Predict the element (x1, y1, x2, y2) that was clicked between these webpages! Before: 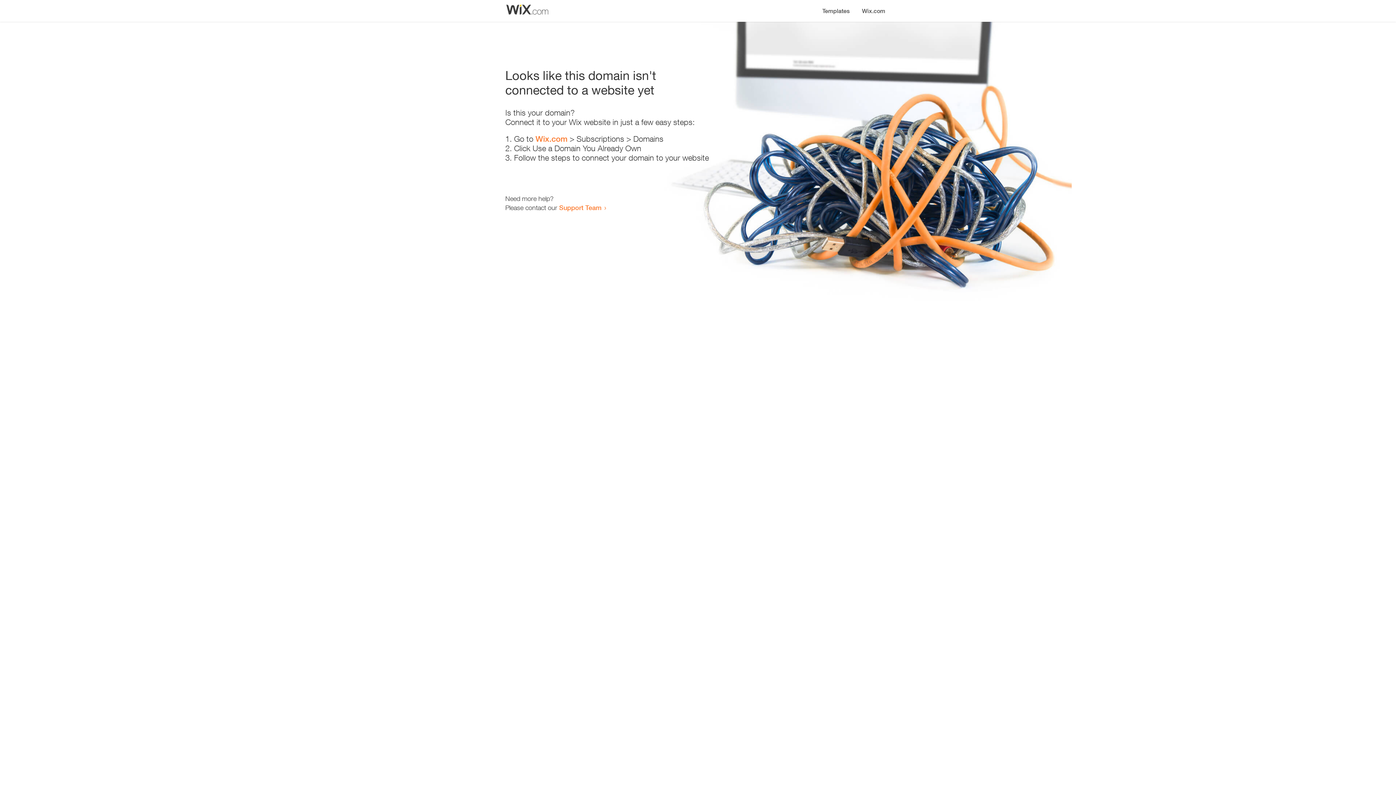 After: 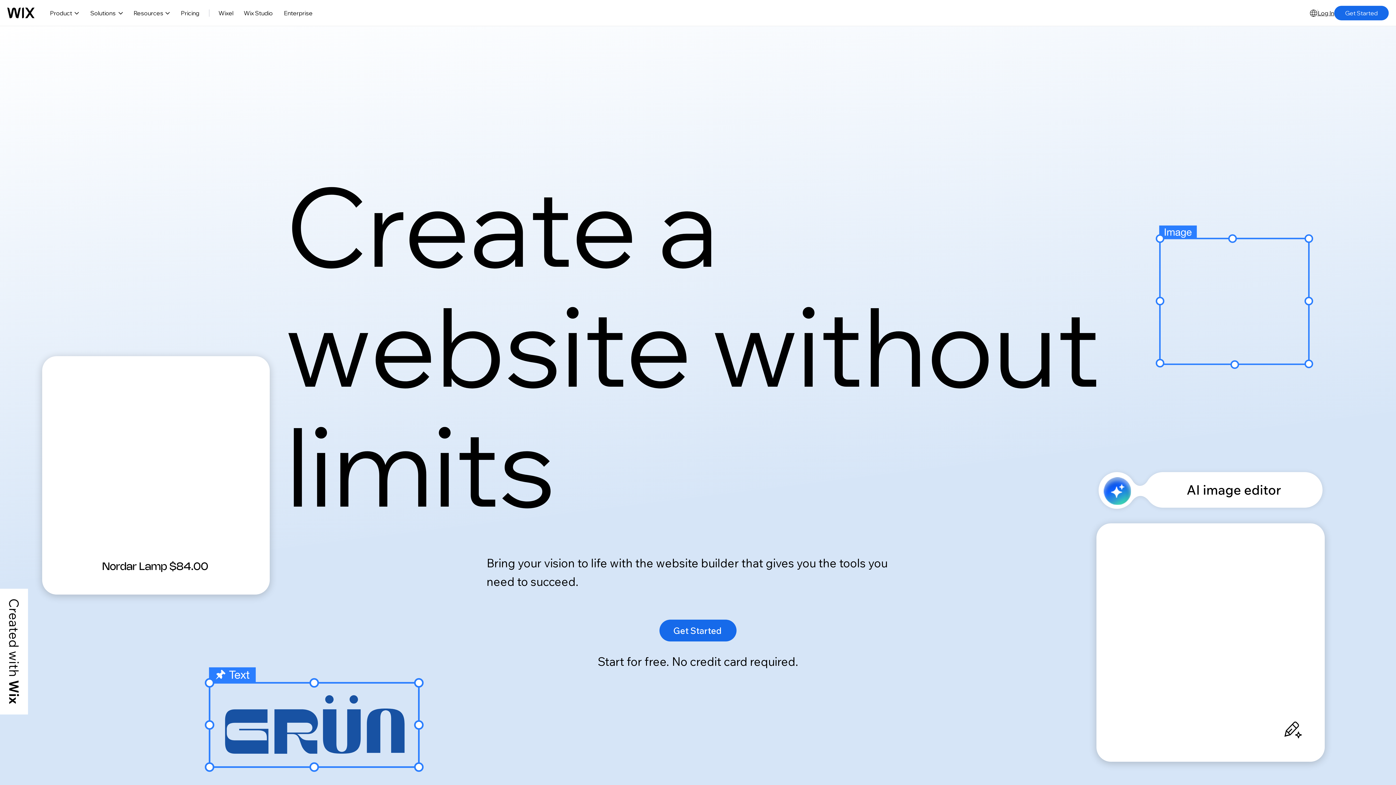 Action: bbox: (535, 134, 567, 143) label: Wix.com